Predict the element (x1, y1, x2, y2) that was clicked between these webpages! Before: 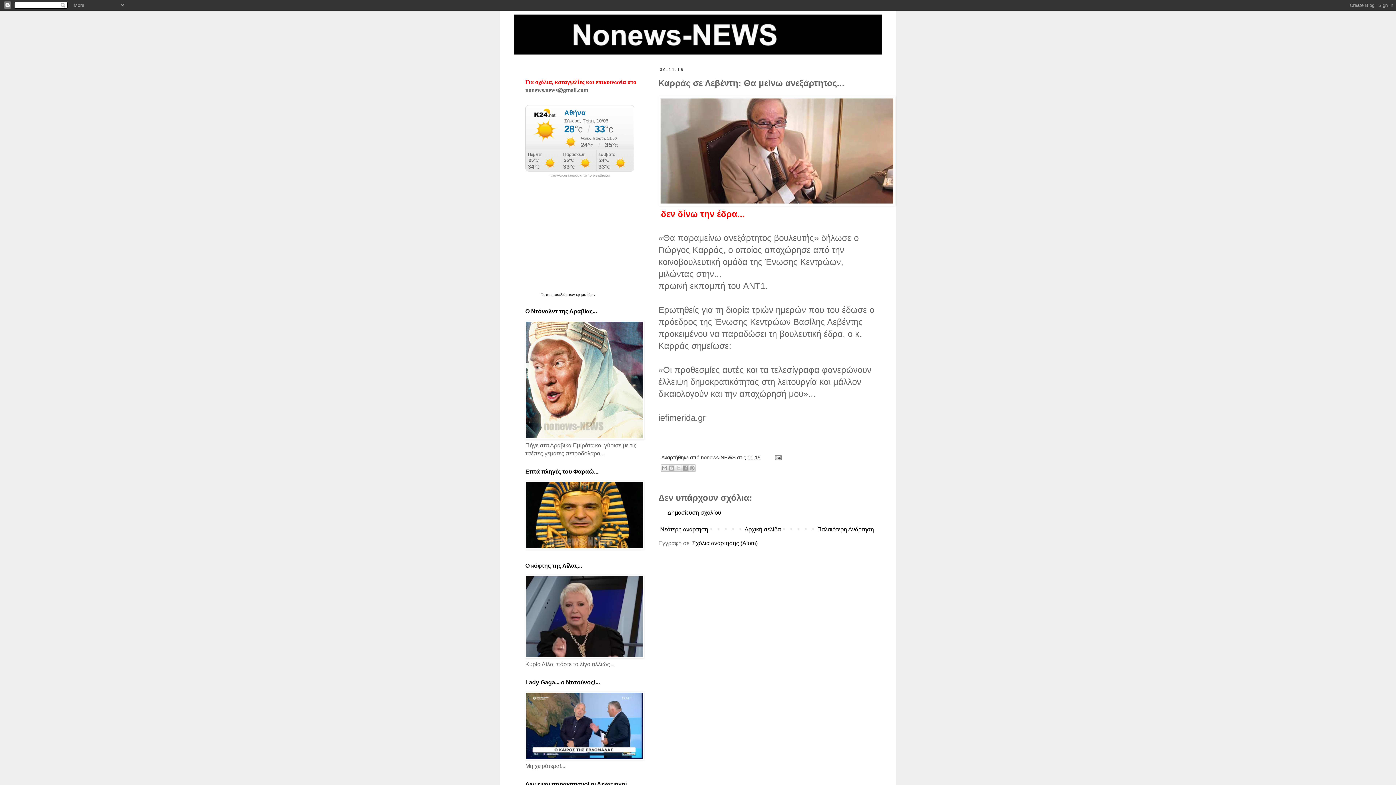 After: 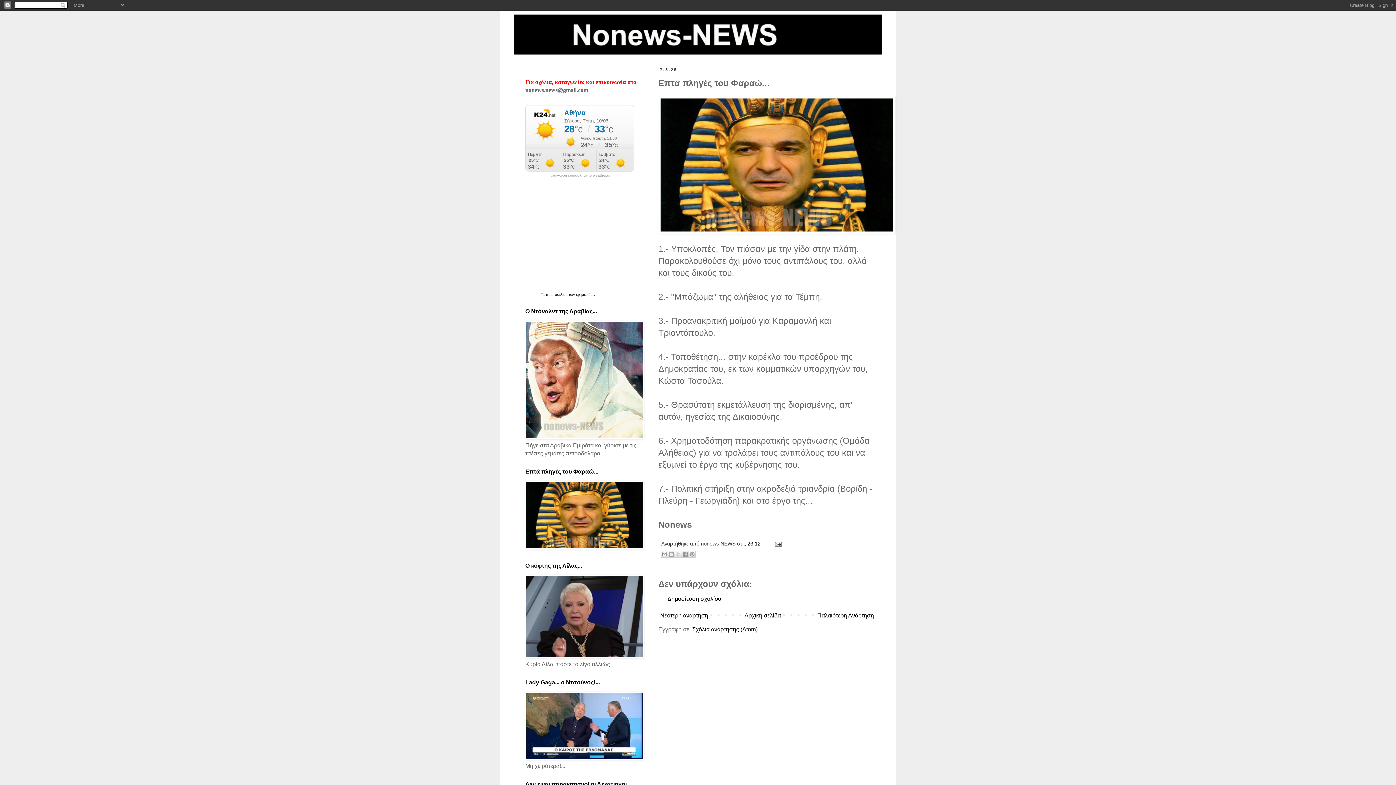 Action: bbox: (525, 544, 644, 550)